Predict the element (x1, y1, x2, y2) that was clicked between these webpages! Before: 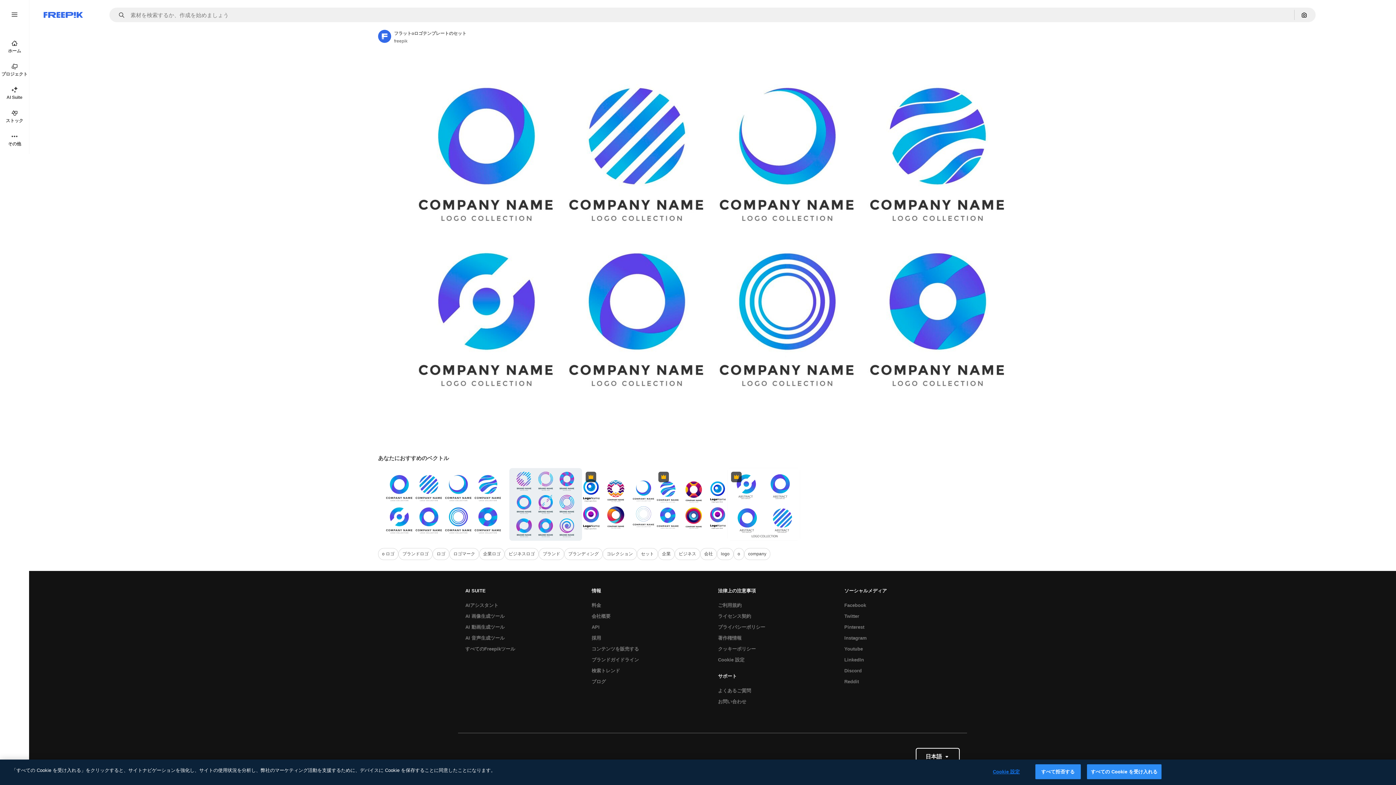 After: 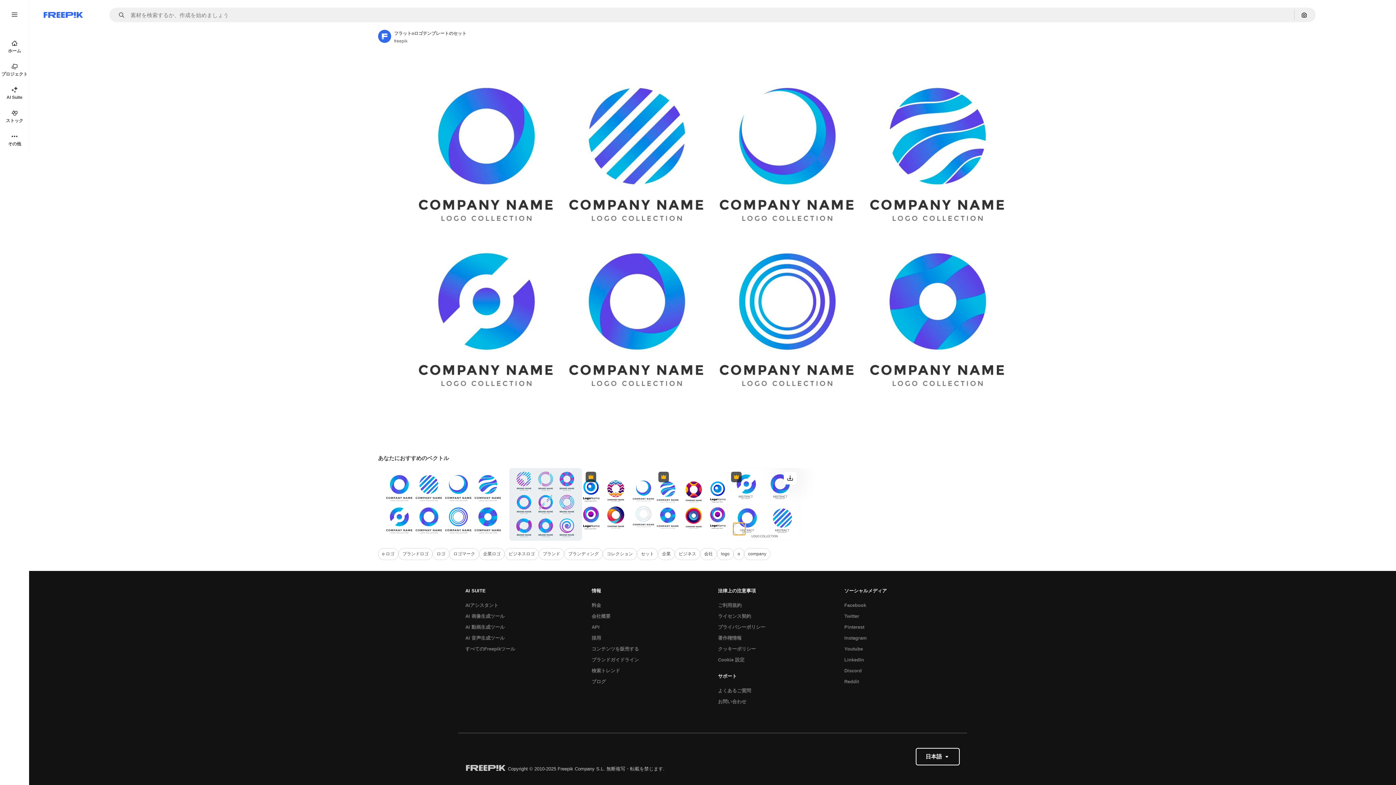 Action: label: 類似画像を表示 bbox: (733, 522, 745, 535)